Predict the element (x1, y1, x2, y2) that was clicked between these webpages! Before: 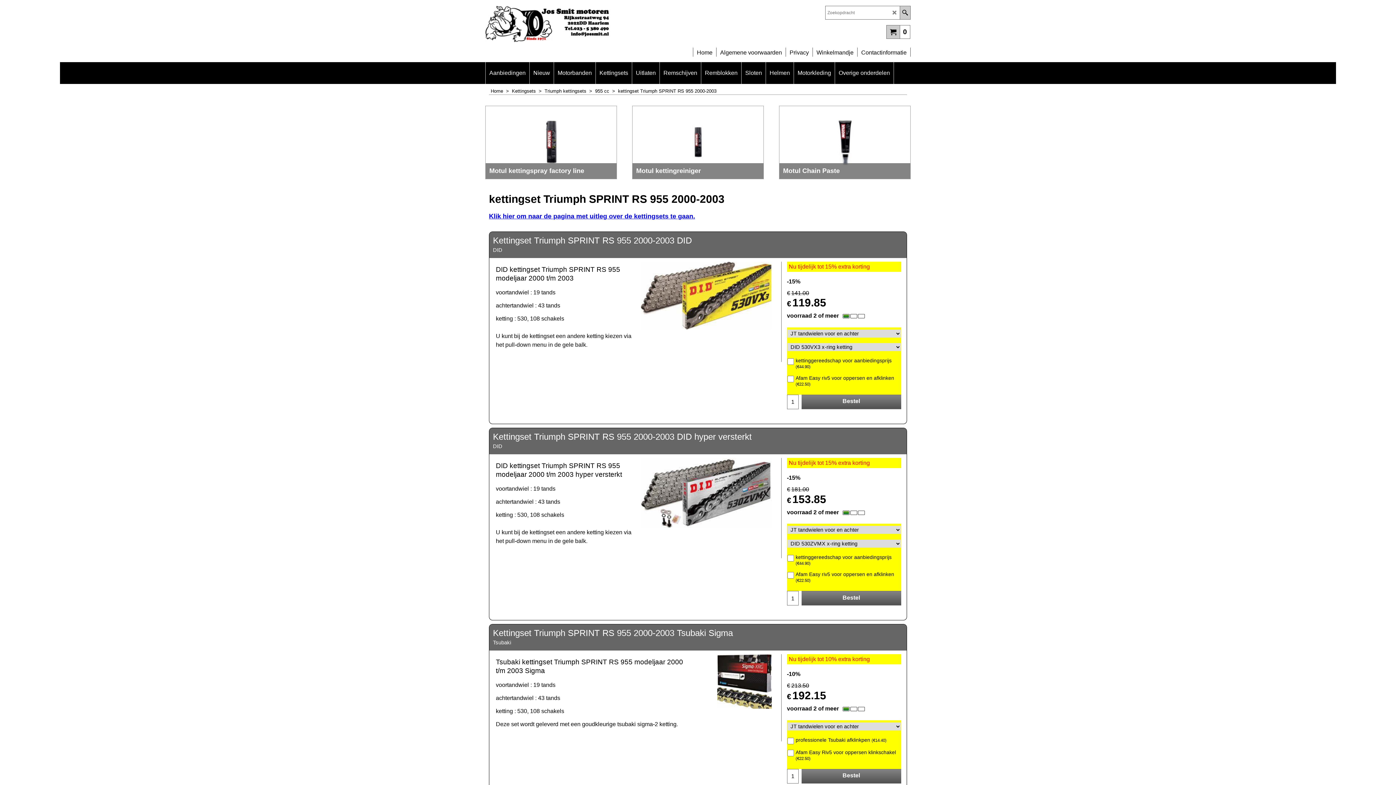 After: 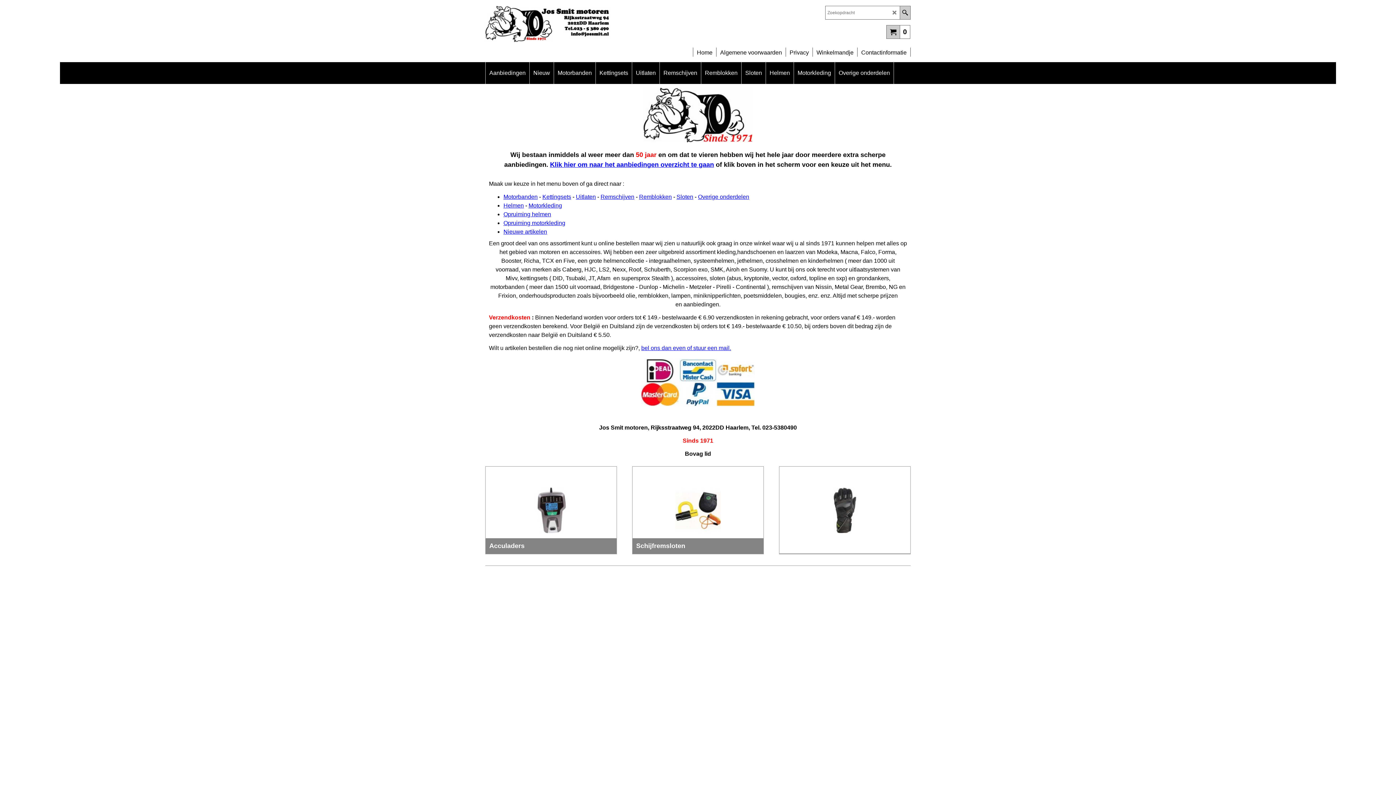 Action: bbox: (490, 88, 512, 93) label: Home  >  